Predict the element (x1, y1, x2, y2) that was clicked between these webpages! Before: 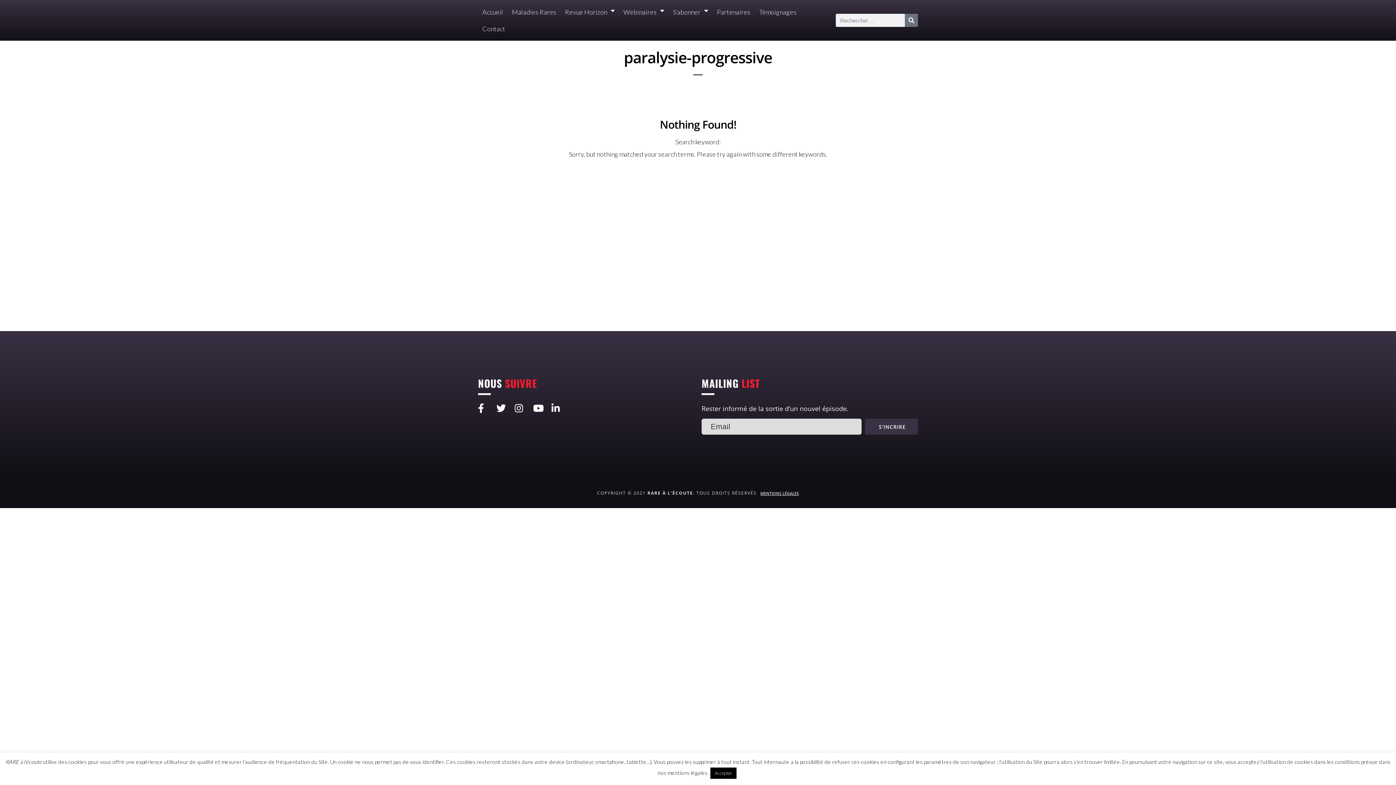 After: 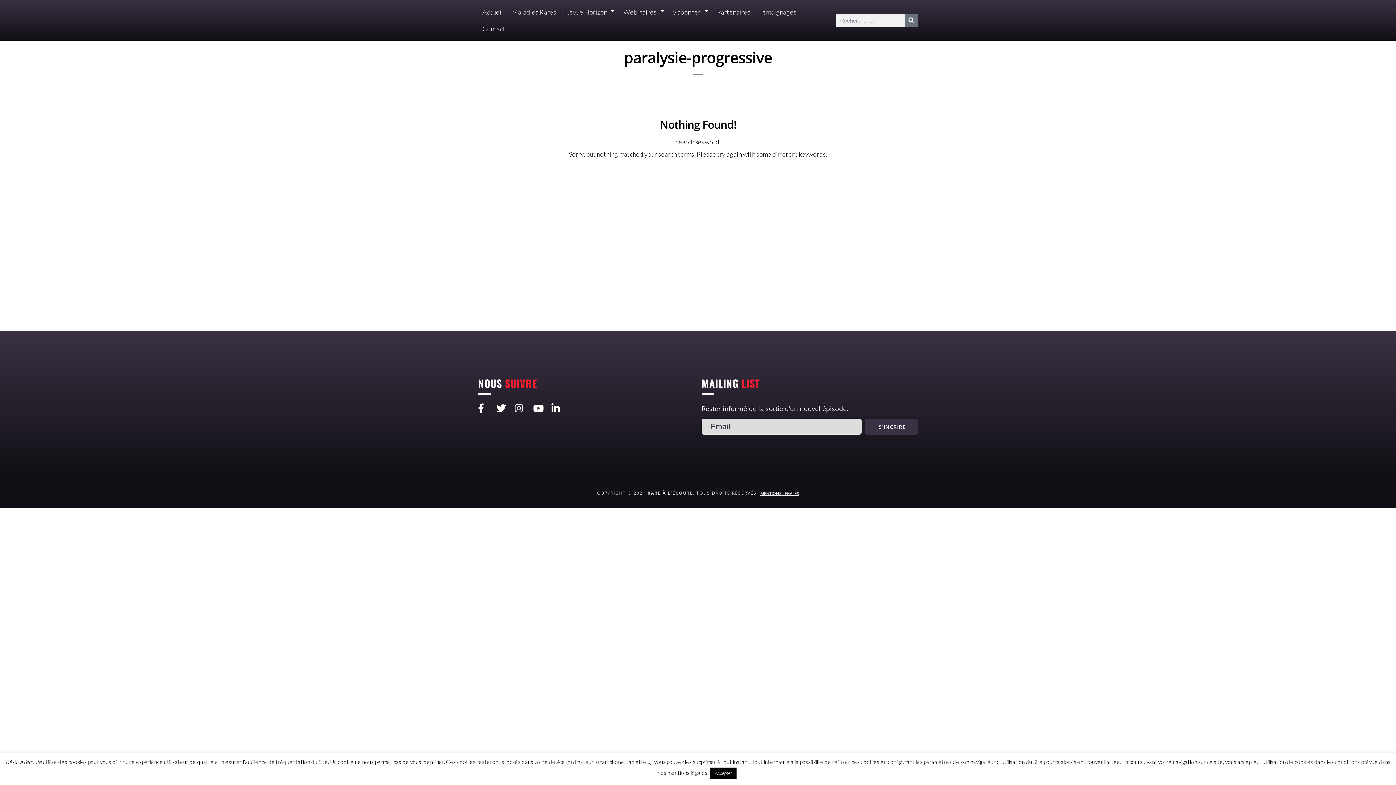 Action: bbox: (478, 403, 491, 413)